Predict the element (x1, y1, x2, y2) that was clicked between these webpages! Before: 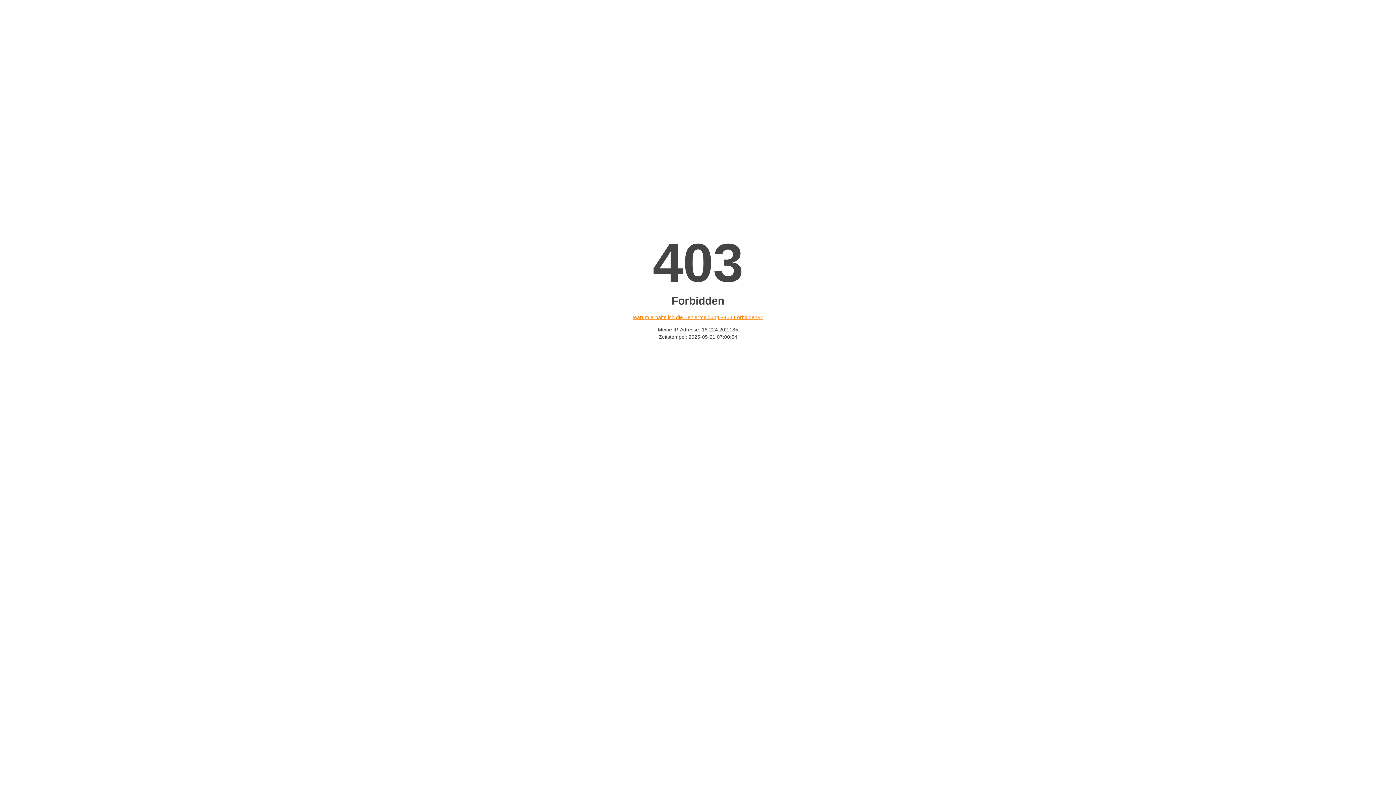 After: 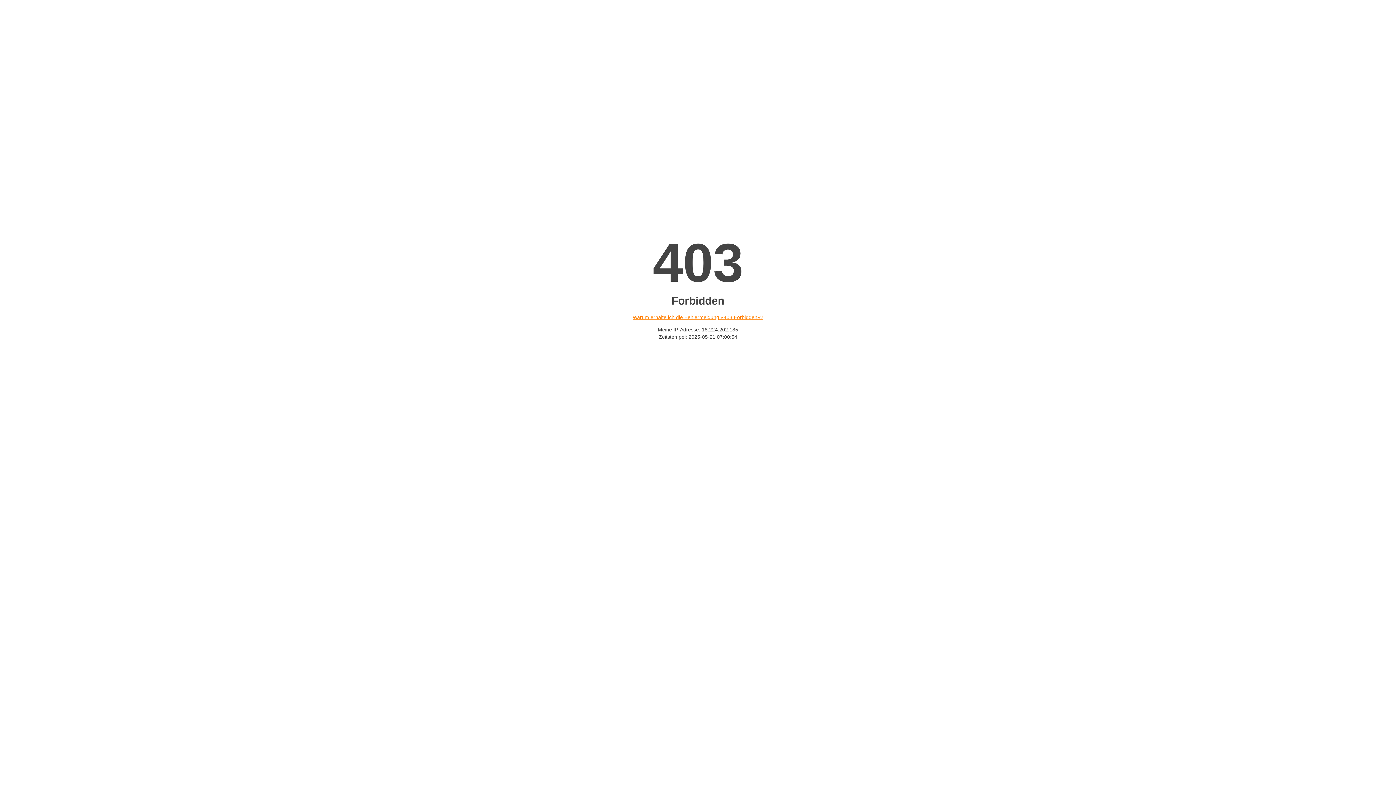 Action: label: Warum erhalte ich die Fehlermeldung «403 Forbidden»? bbox: (632, 314, 763, 320)